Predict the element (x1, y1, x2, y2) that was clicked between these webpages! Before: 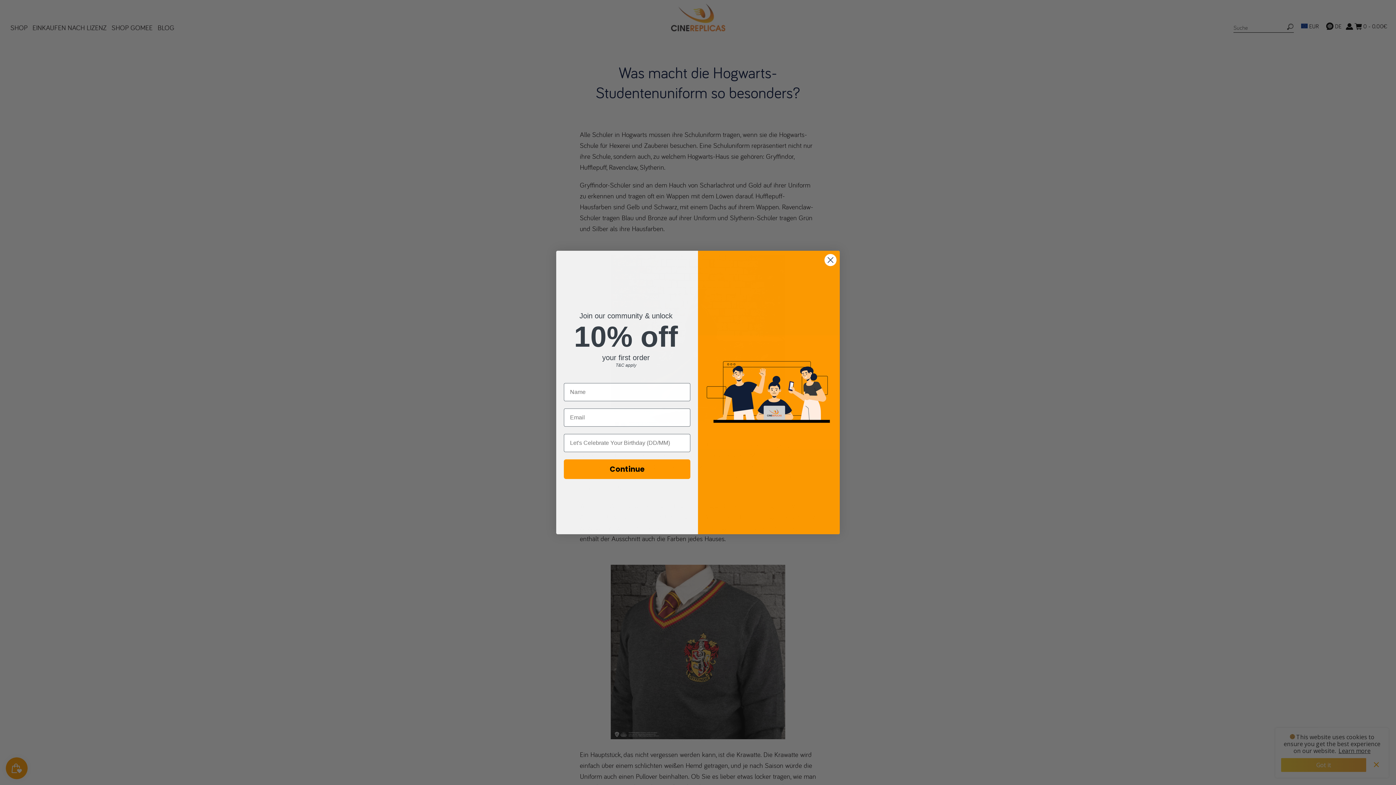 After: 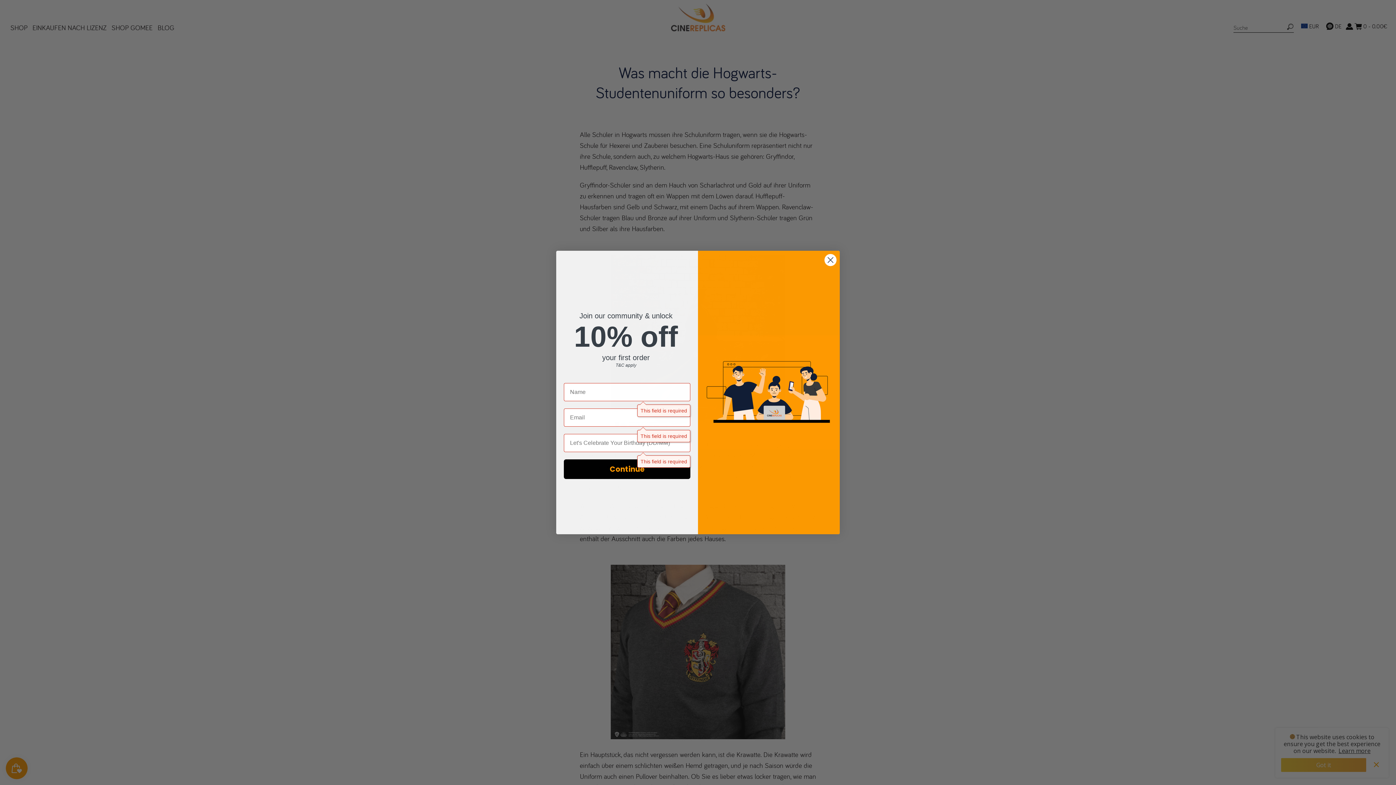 Action: bbox: (564, 459, 690, 479) label: Continue